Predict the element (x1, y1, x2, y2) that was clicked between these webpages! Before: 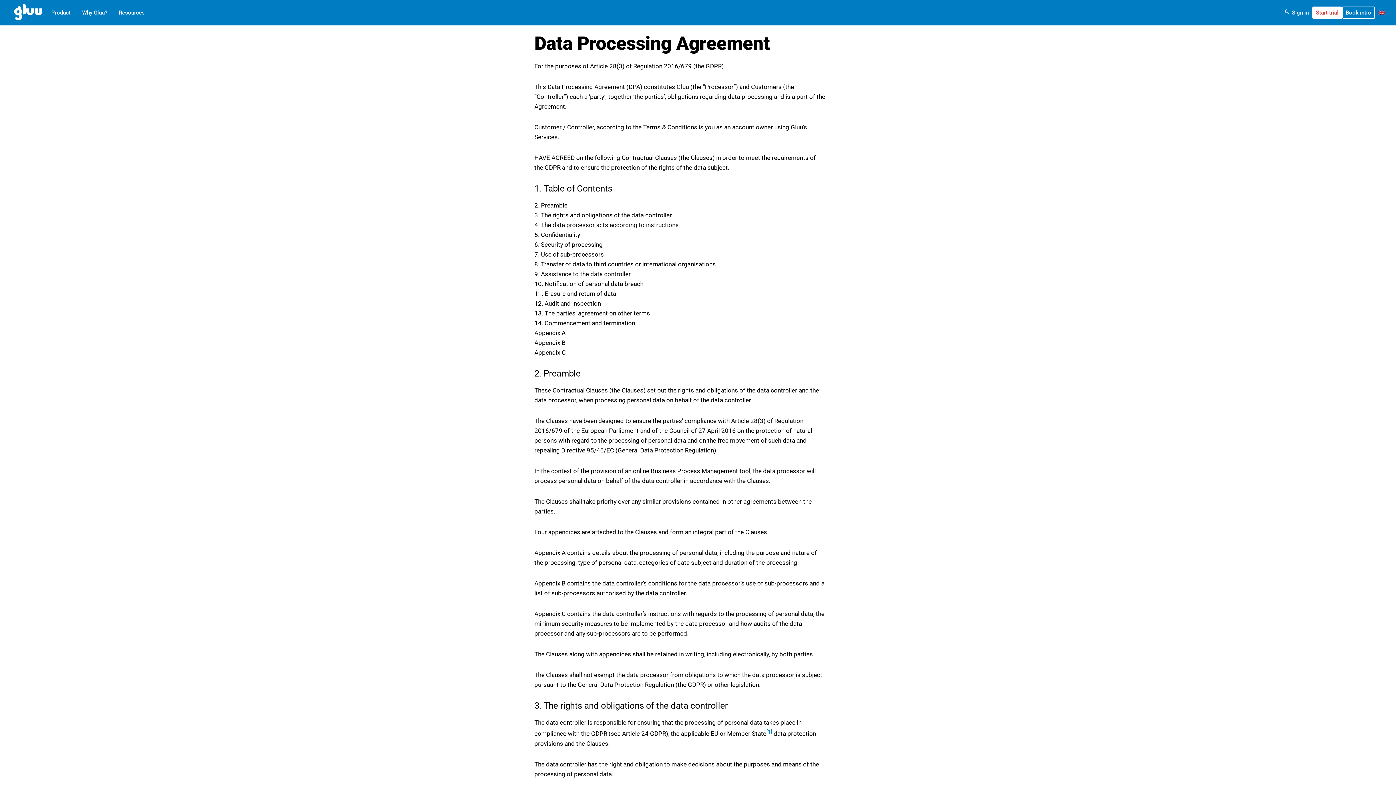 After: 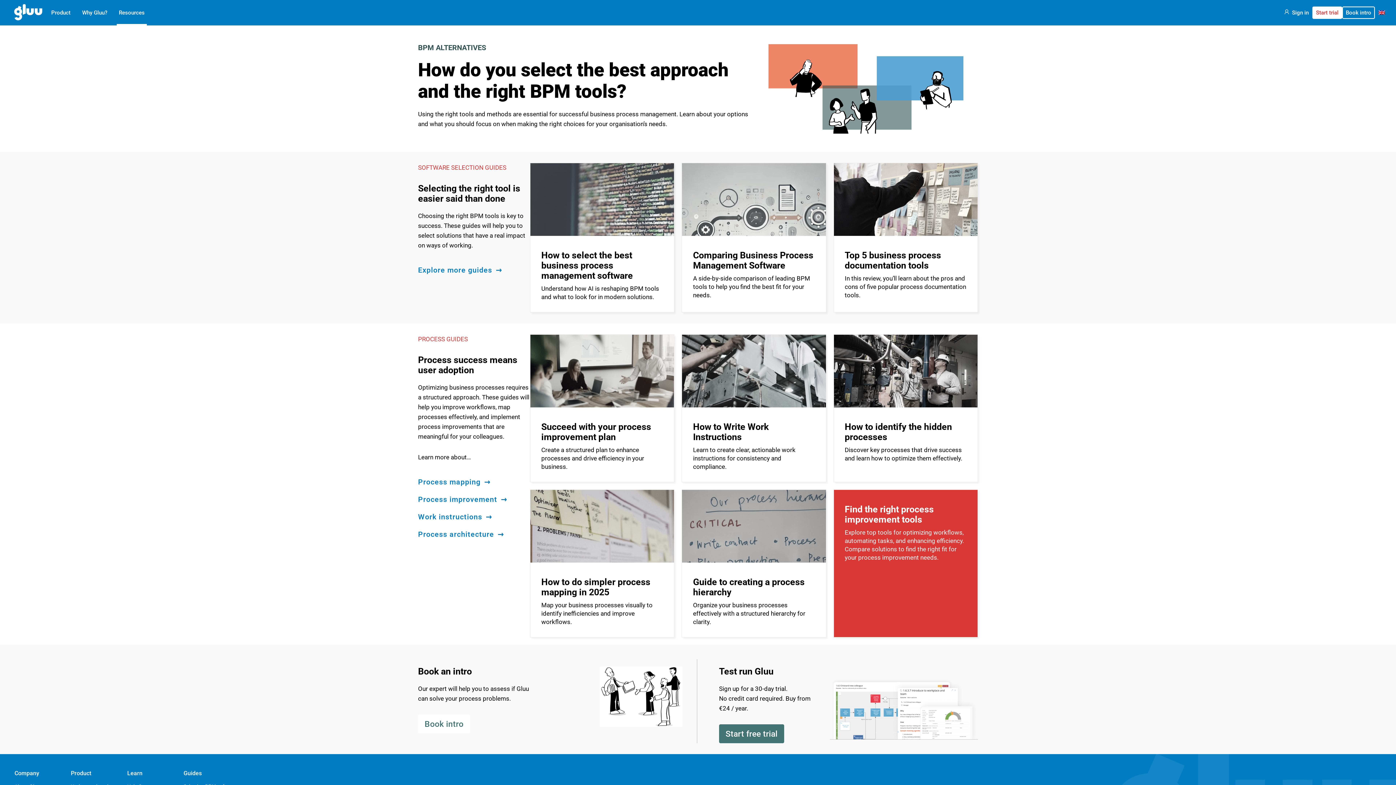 Action: label: Resources bbox: (116, 4, 146, 20)